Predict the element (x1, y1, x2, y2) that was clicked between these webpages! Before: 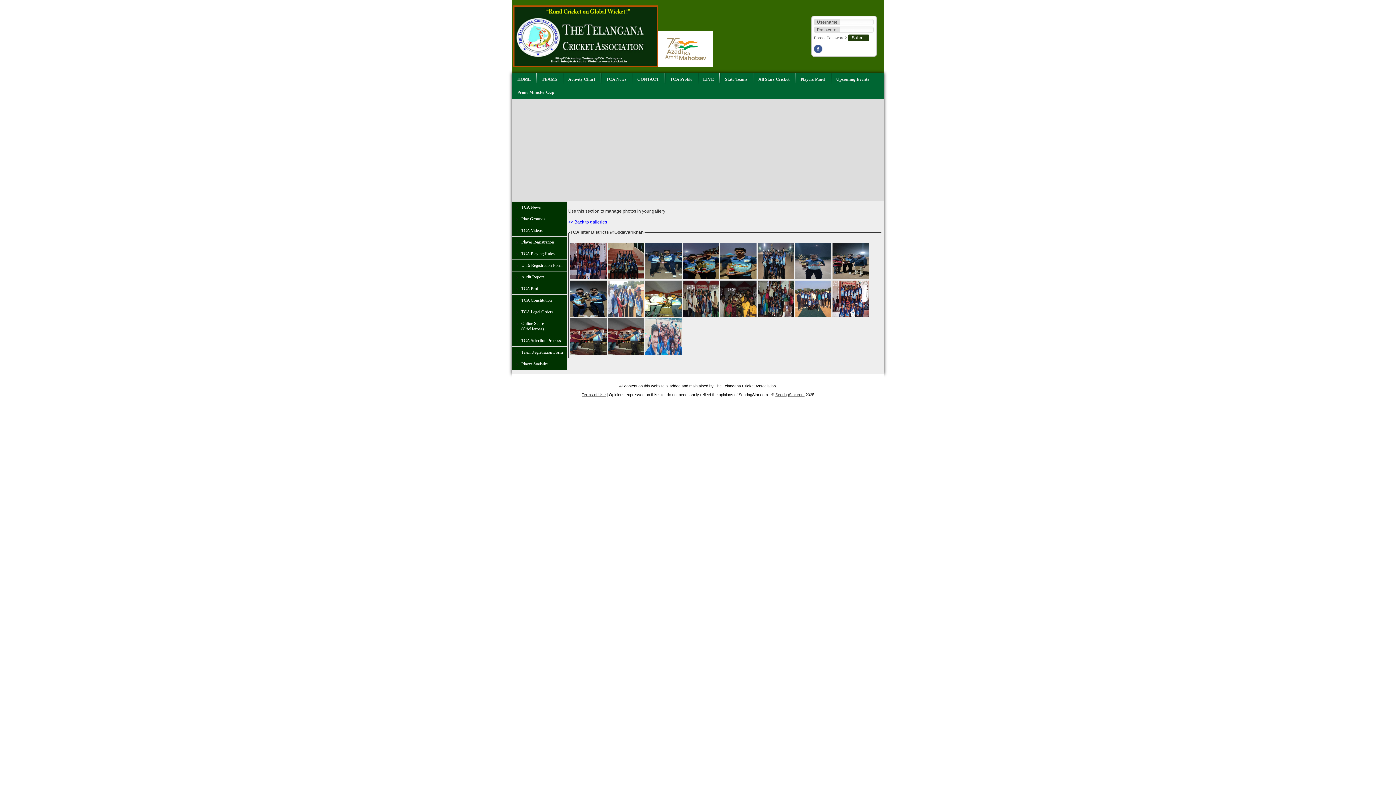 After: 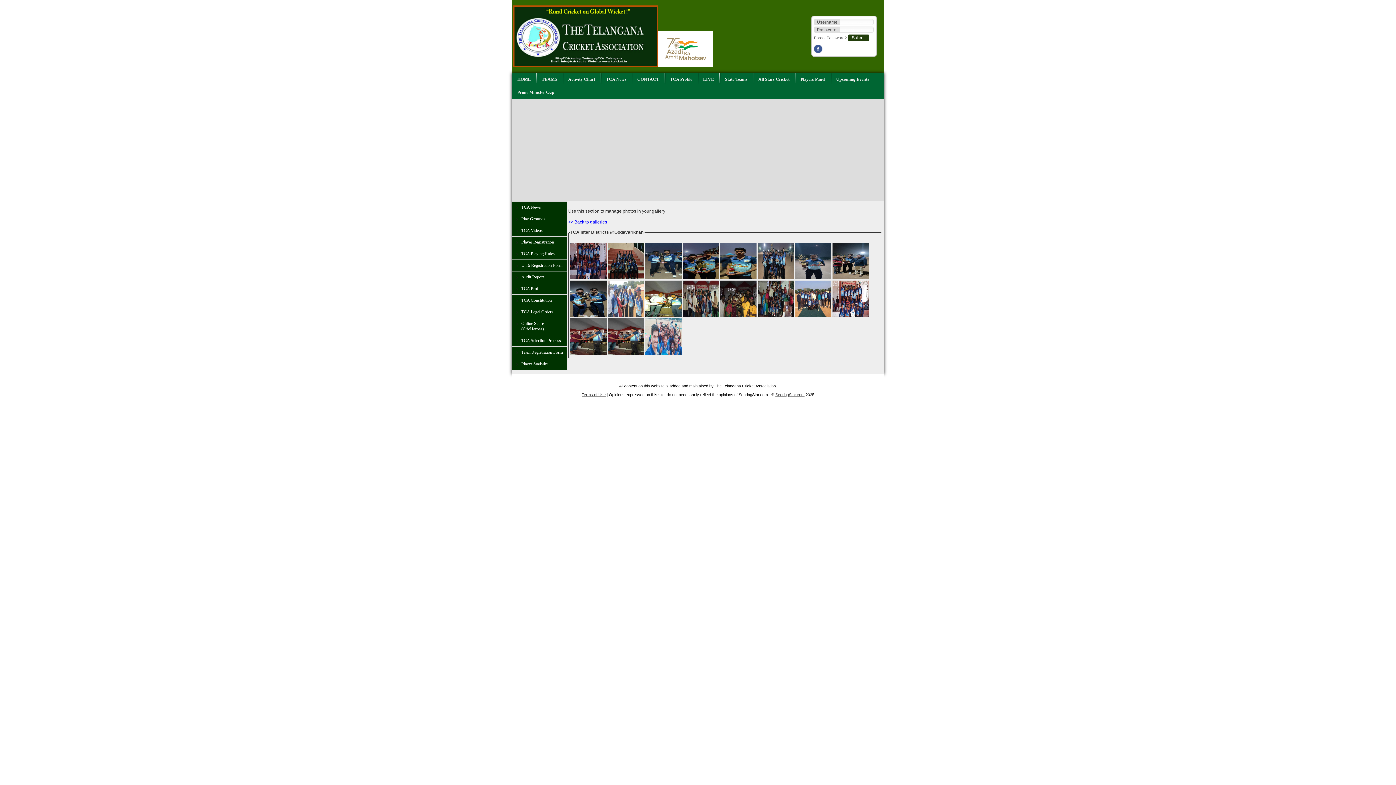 Action: bbox: (814, 44, 824, 53) label: Facebook